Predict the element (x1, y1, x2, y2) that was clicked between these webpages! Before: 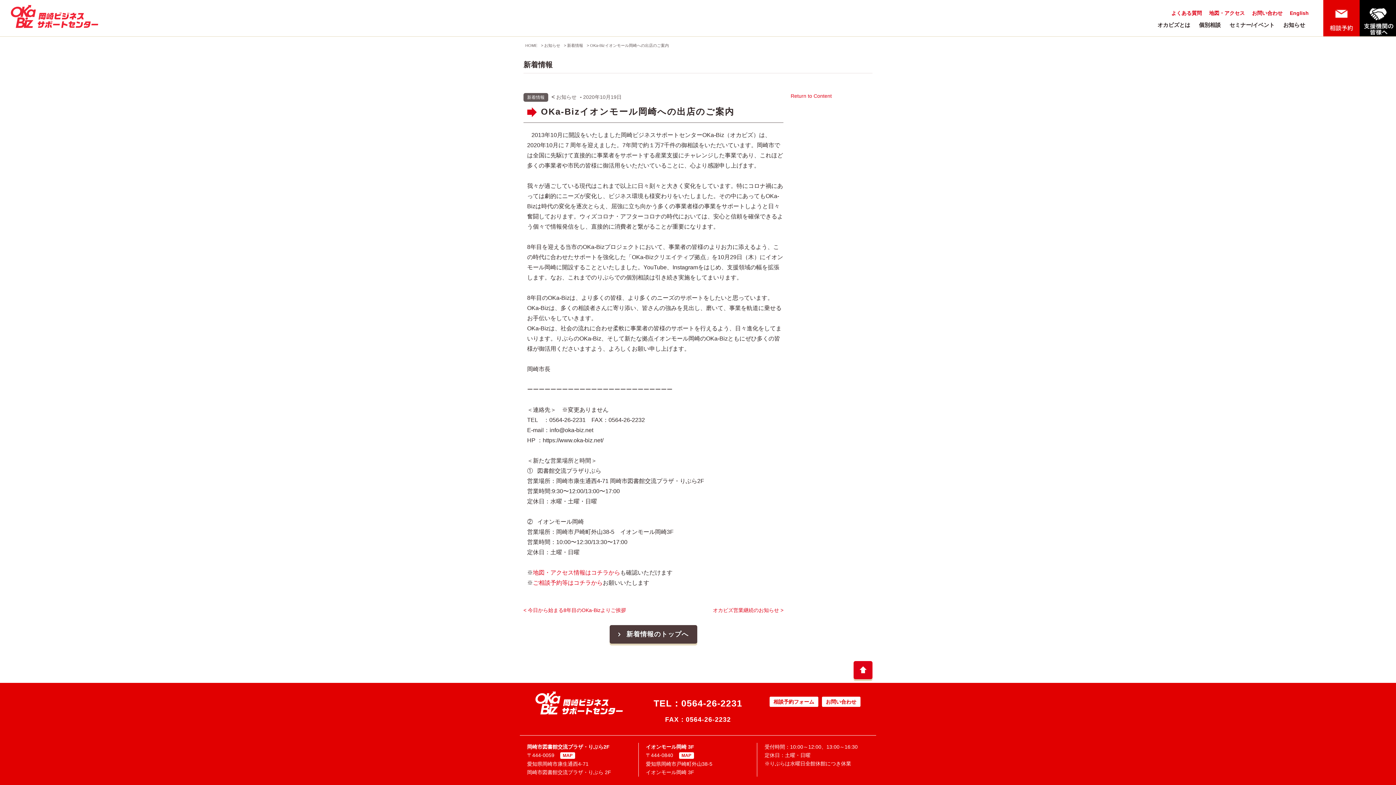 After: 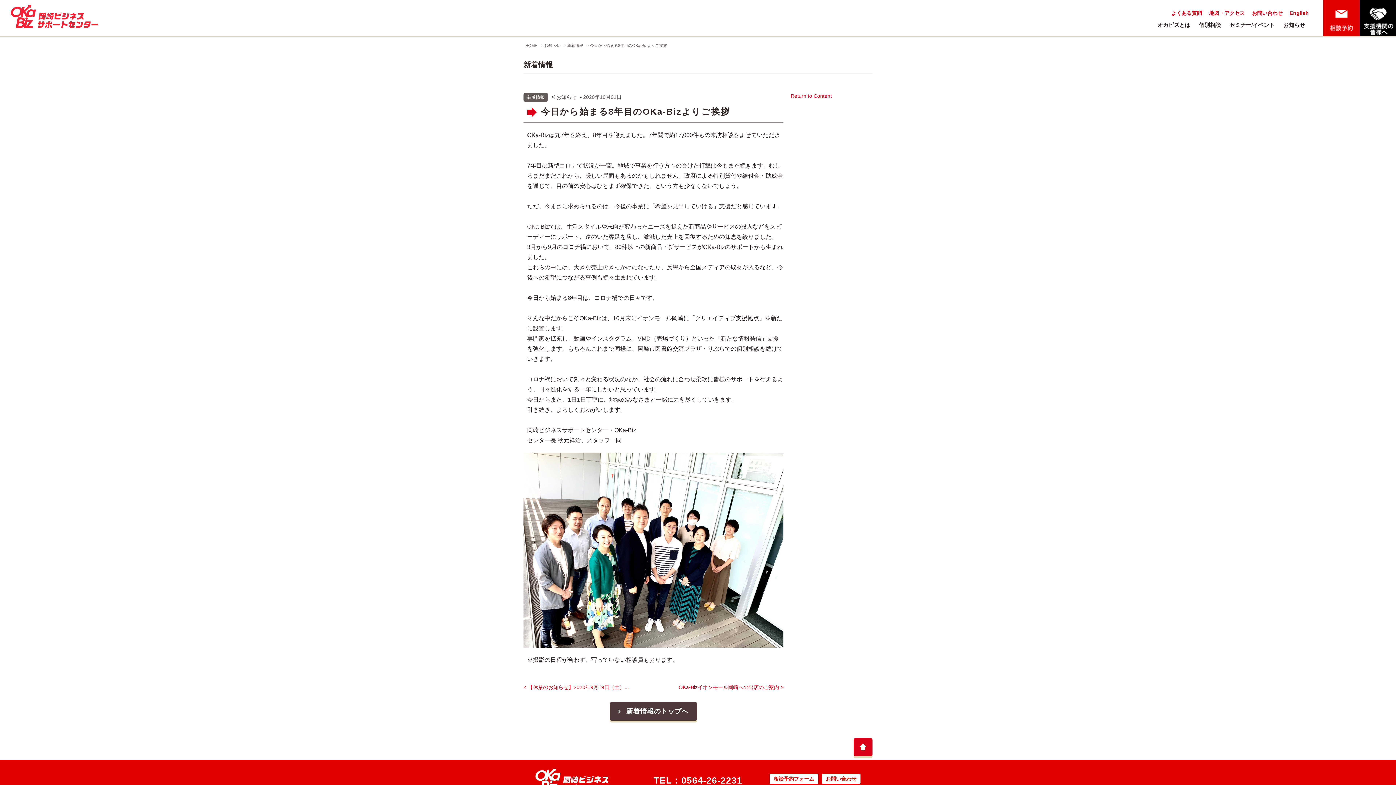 Action: bbox: (523, 607, 626, 613) label: < 今日から始まる8年目のOKa-Bizよりご挨拶